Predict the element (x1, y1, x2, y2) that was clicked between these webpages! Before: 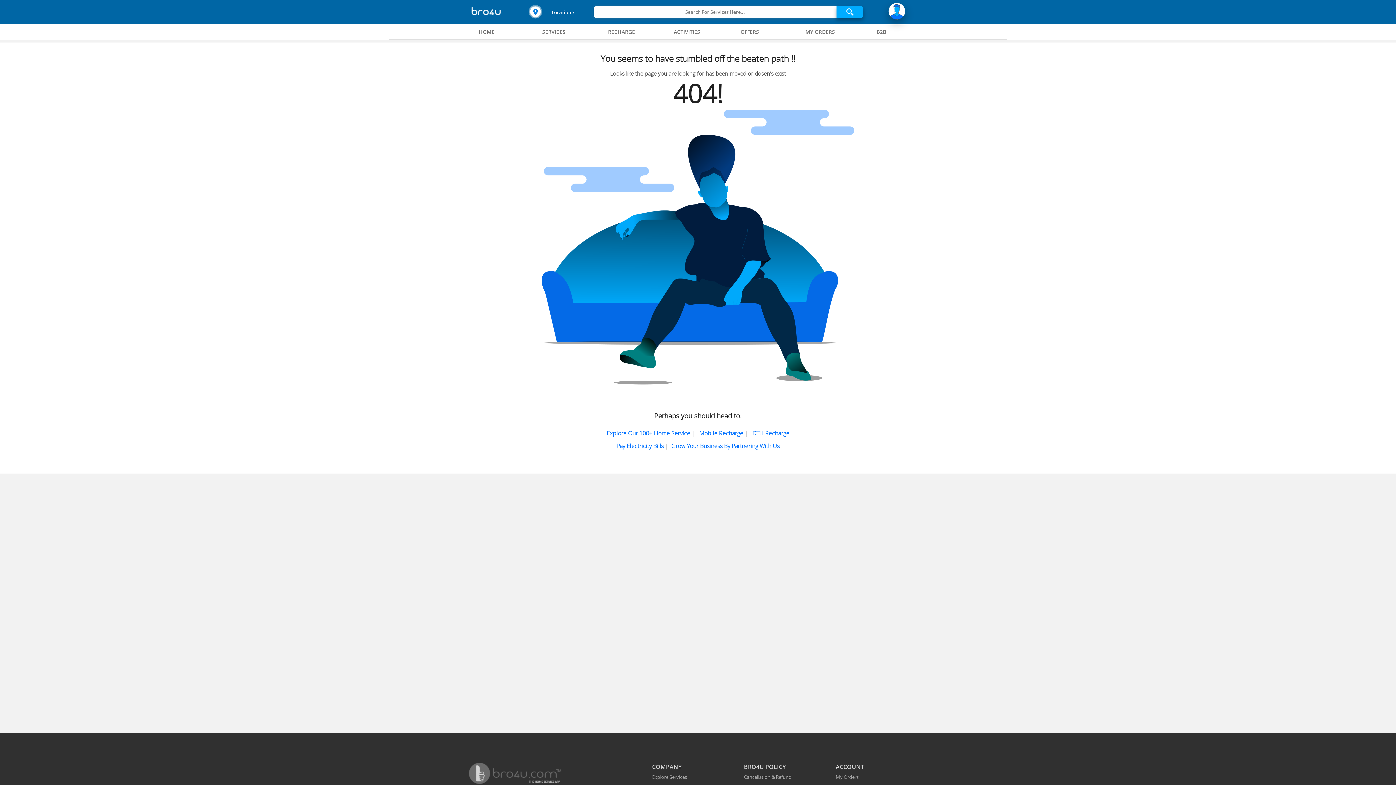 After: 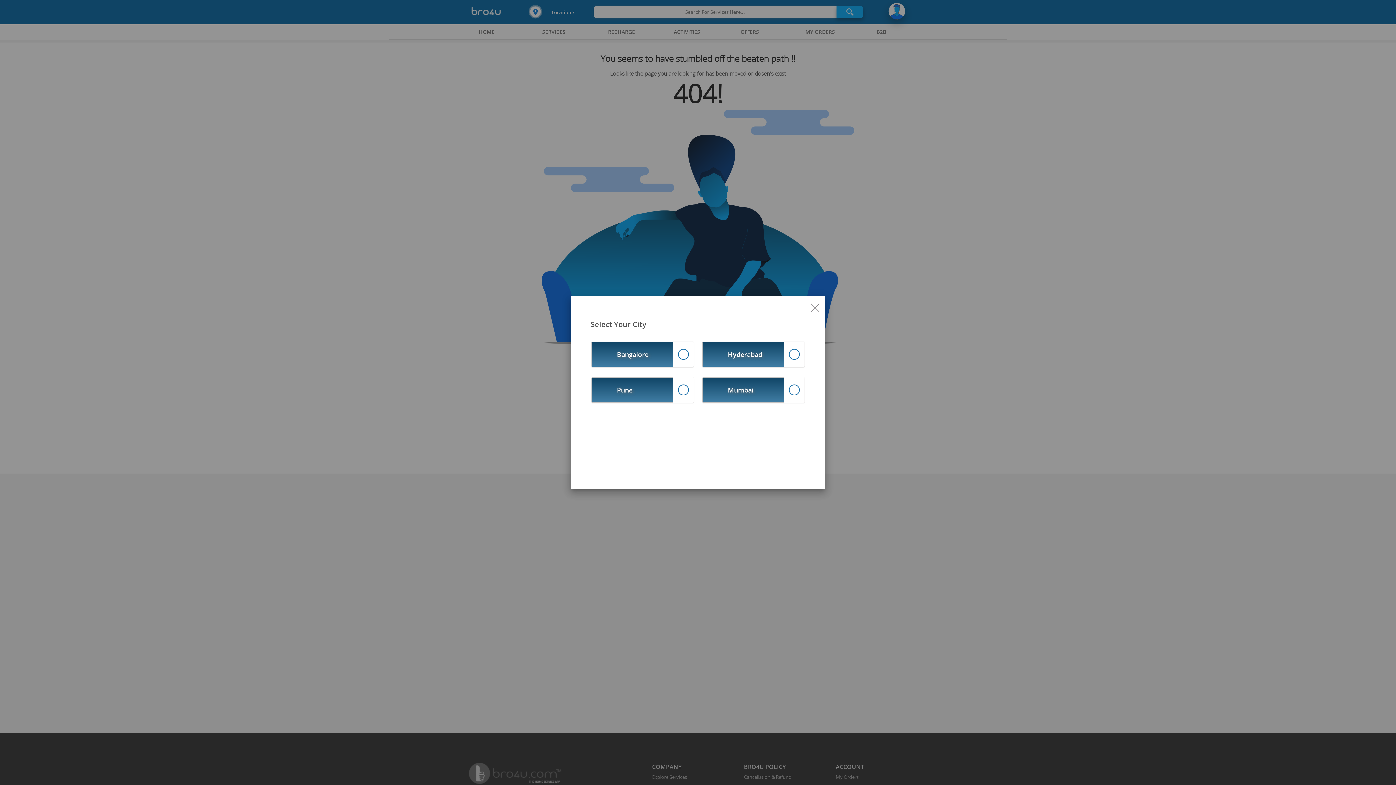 Action: label: Search For Services Here... bbox: (593, 6, 863, 18)